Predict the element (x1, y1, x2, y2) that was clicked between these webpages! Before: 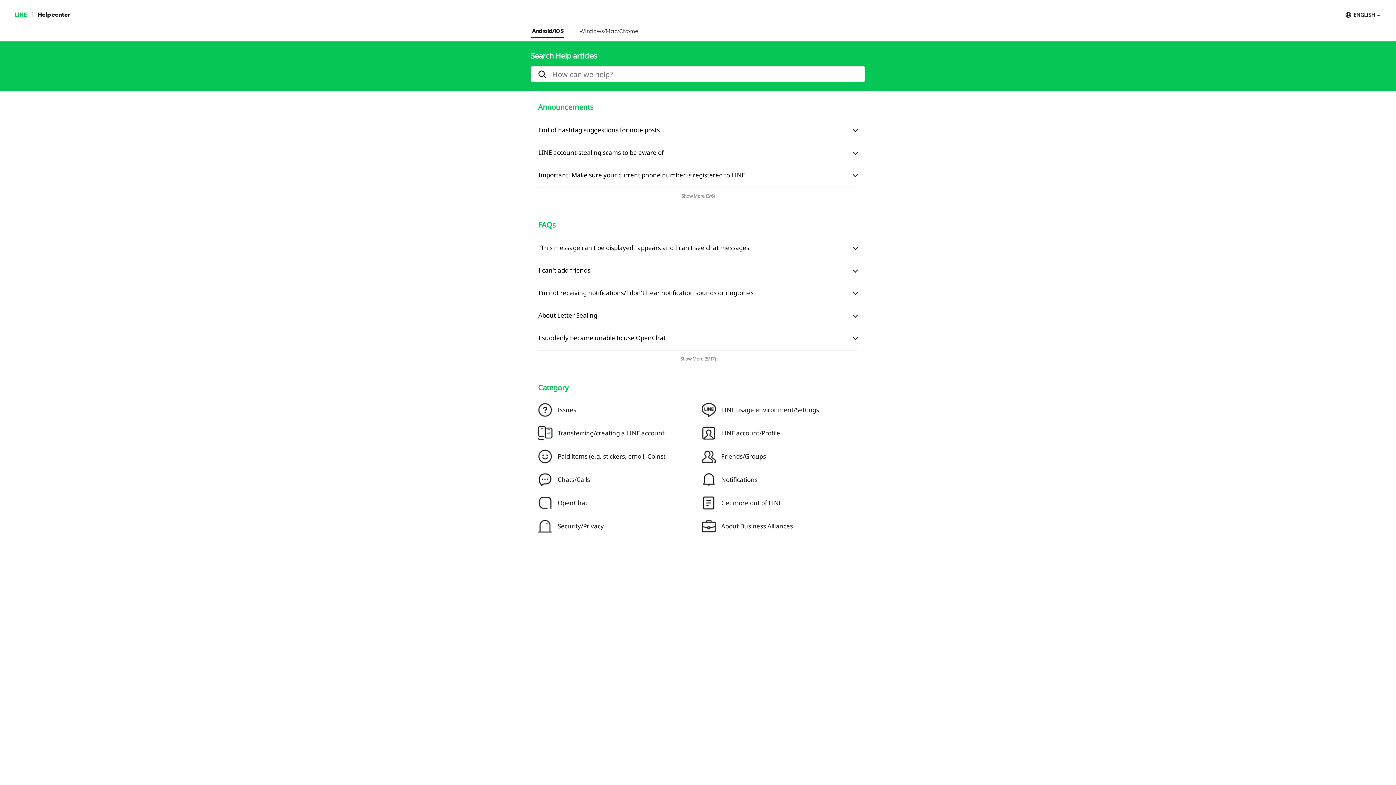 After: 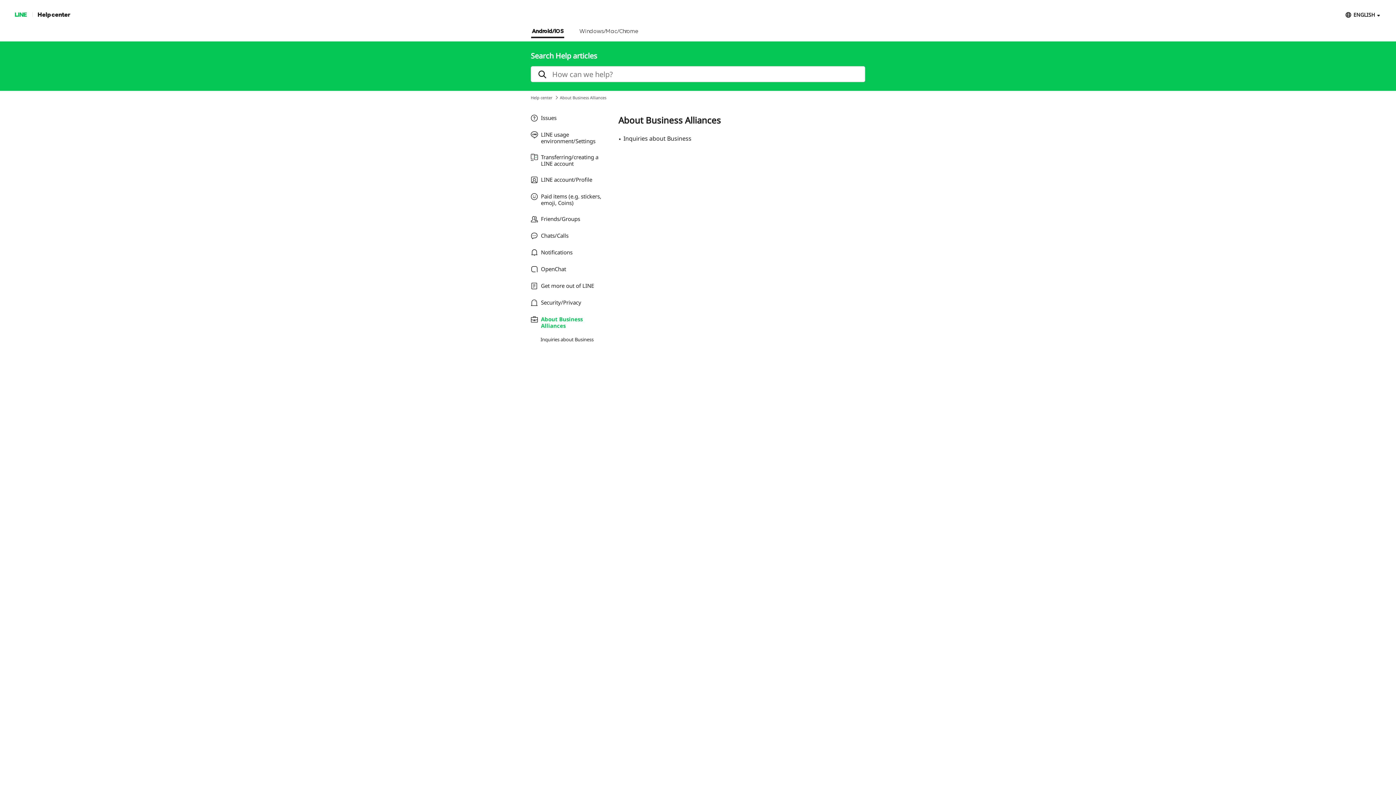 Action: label: About Business Alliances bbox: (701, 519, 865, 533)